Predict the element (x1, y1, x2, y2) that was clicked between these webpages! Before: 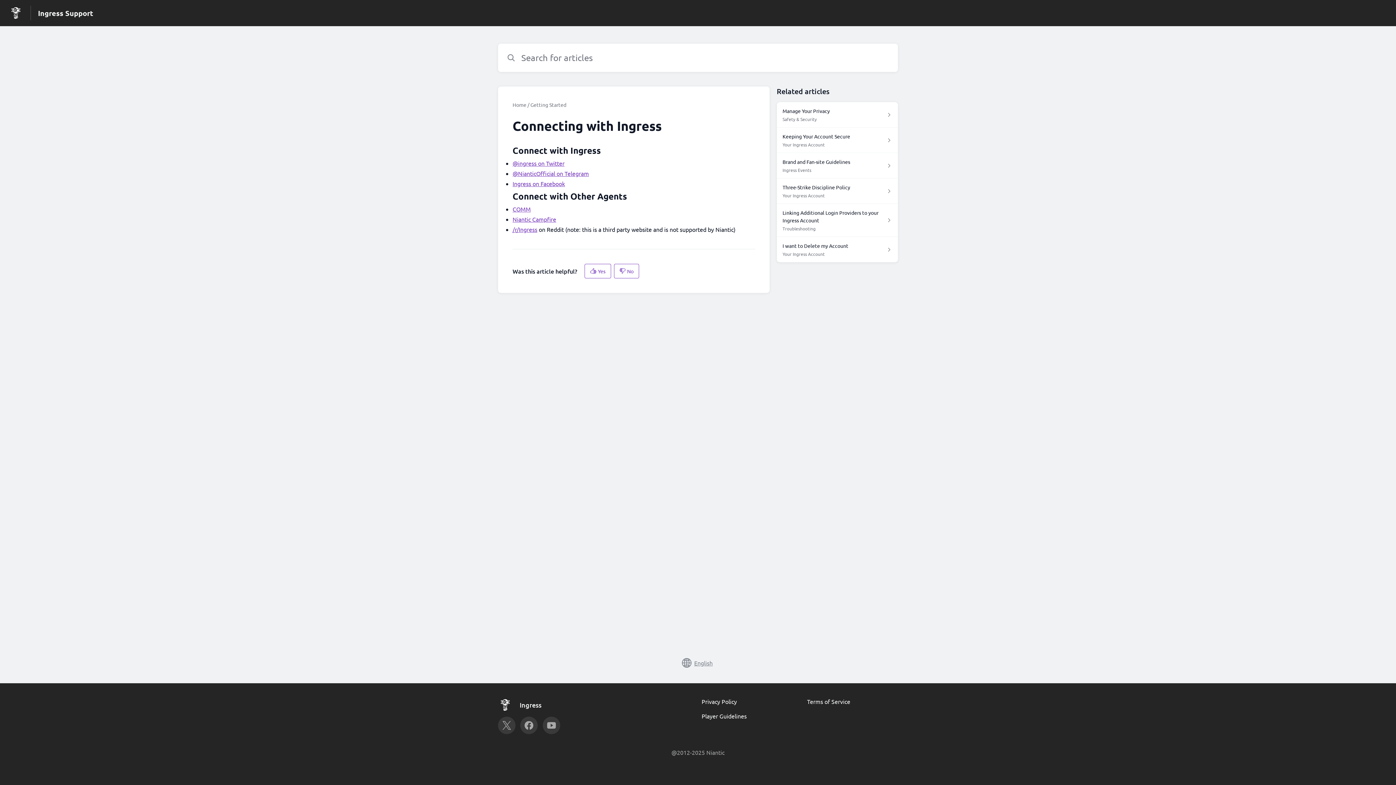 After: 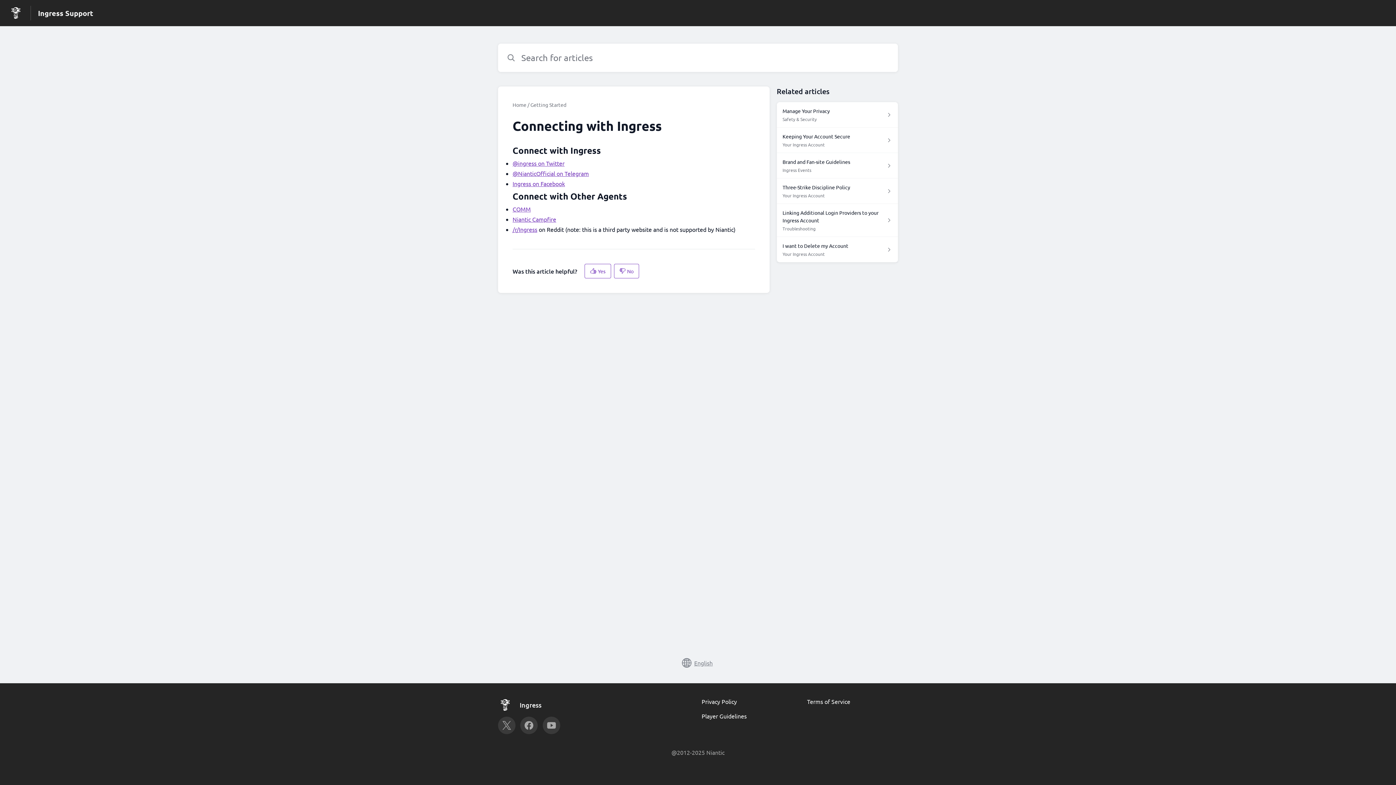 Action: label: Player Guidelines bbox: (701, 712, 746, 720)